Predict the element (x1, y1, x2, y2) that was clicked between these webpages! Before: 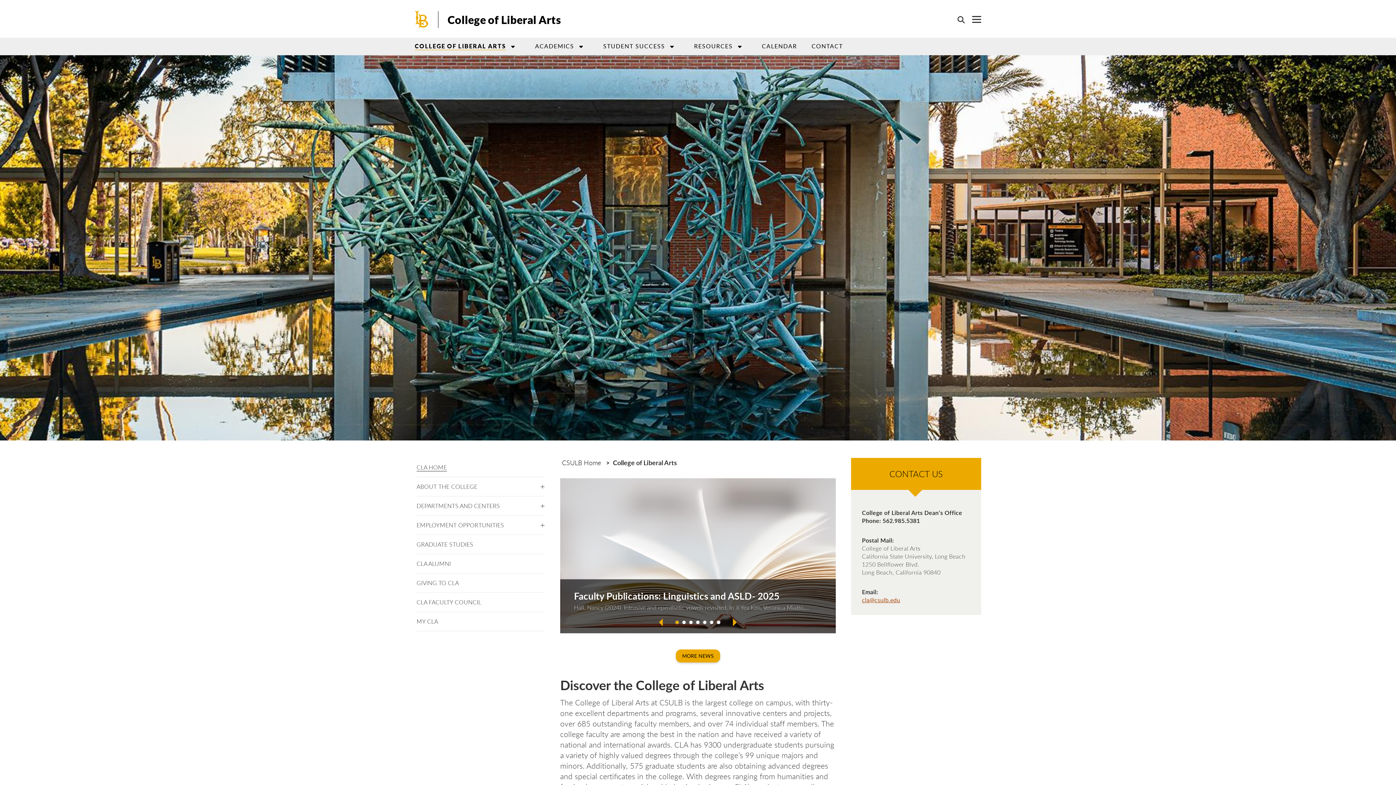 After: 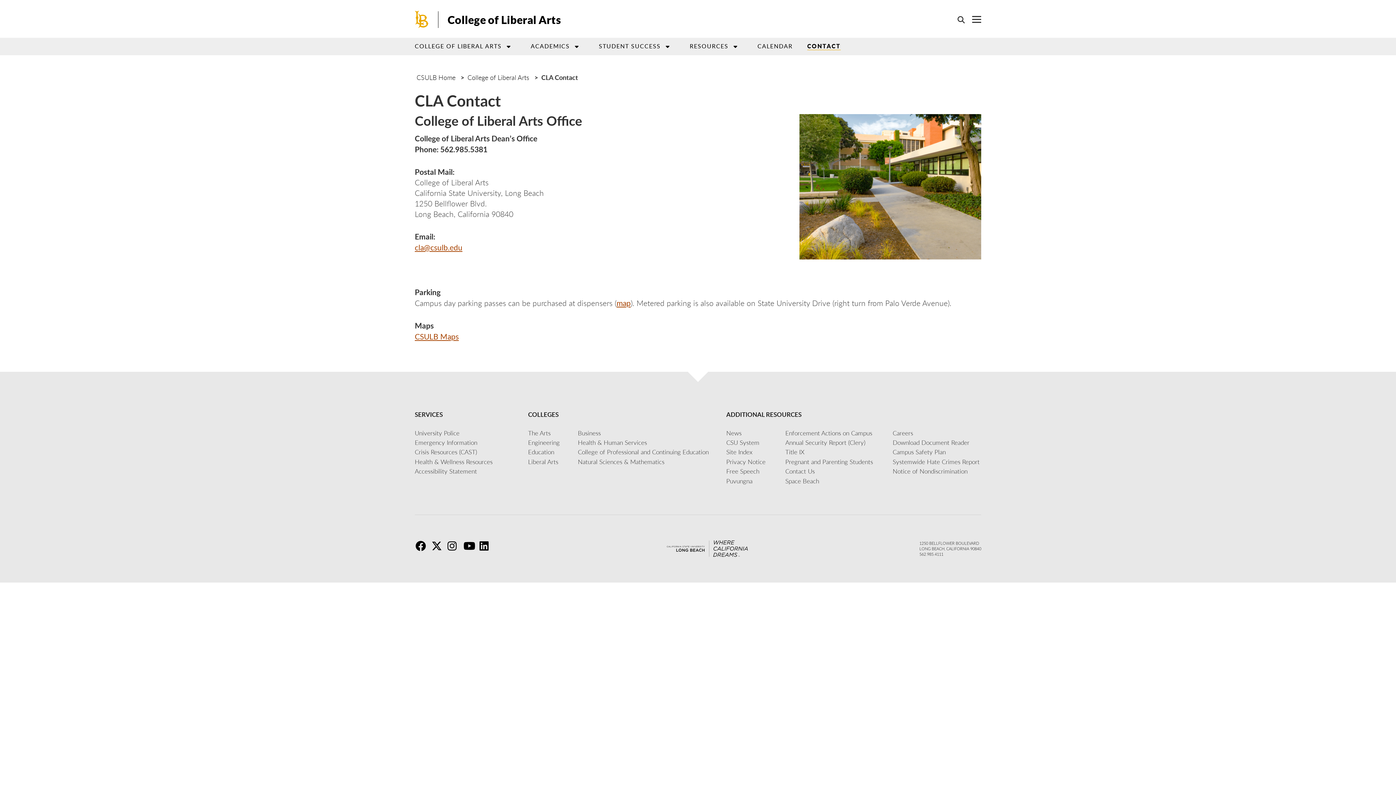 Action: label: CONTACT bbox: (811, 42, 843, 50)